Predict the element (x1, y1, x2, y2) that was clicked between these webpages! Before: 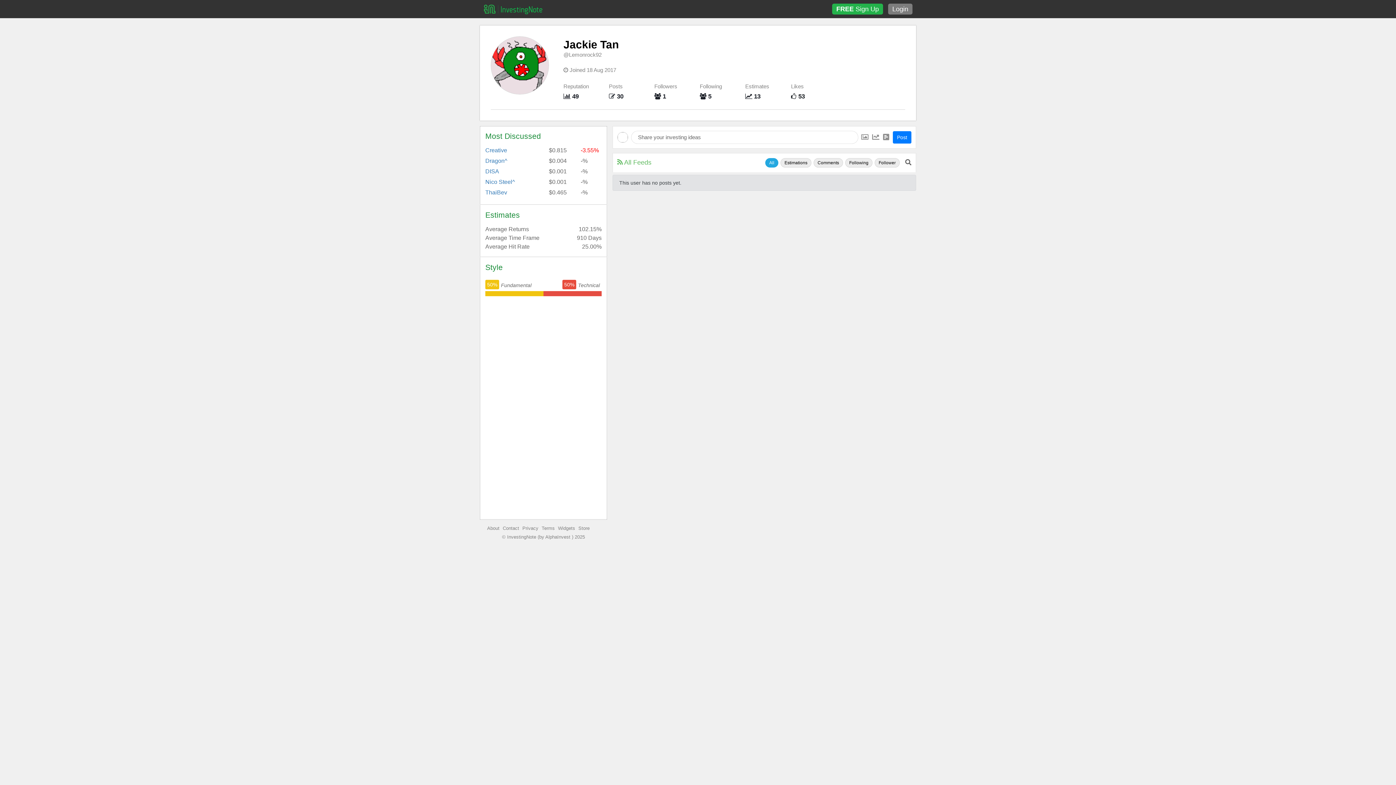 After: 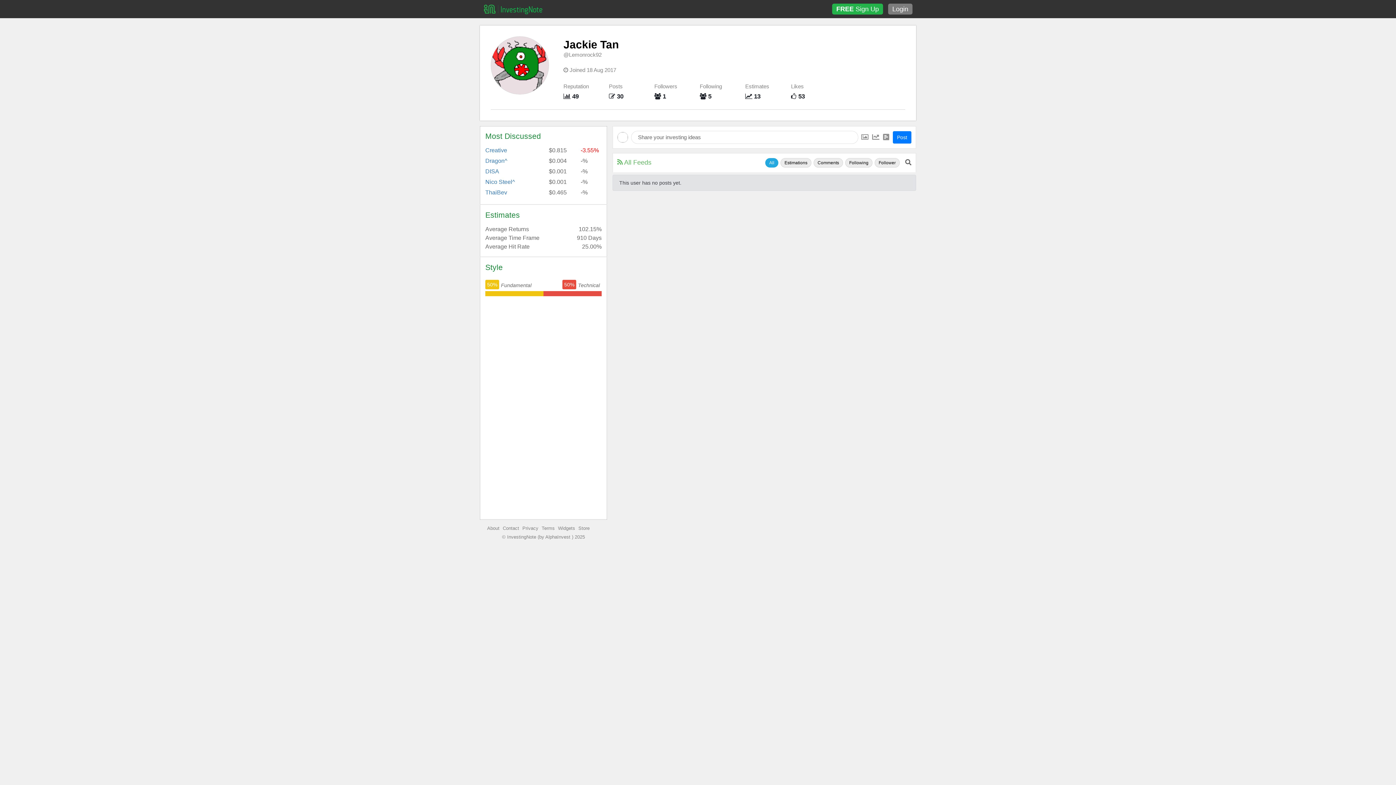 Action: bbox: (563, 36, 618, 52) label: Jackie Tan